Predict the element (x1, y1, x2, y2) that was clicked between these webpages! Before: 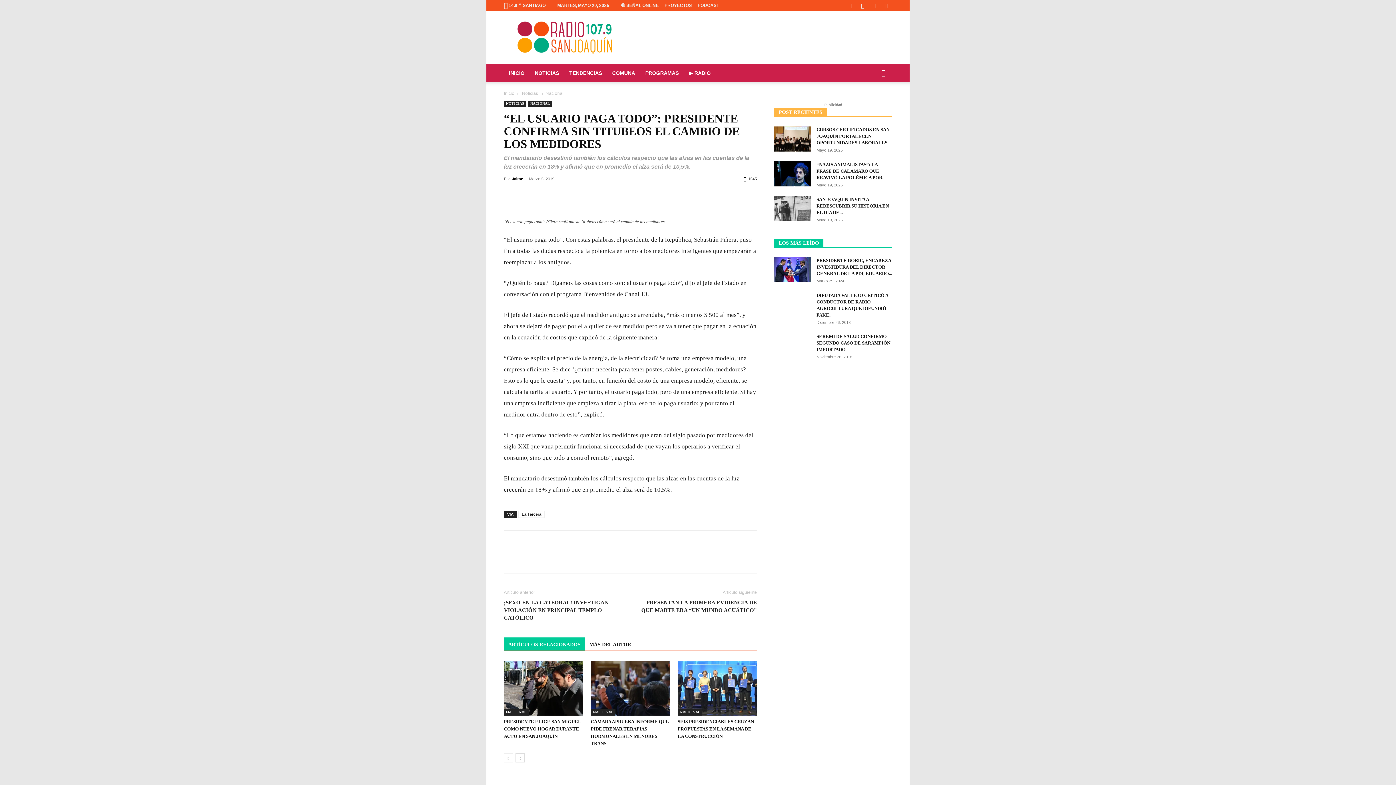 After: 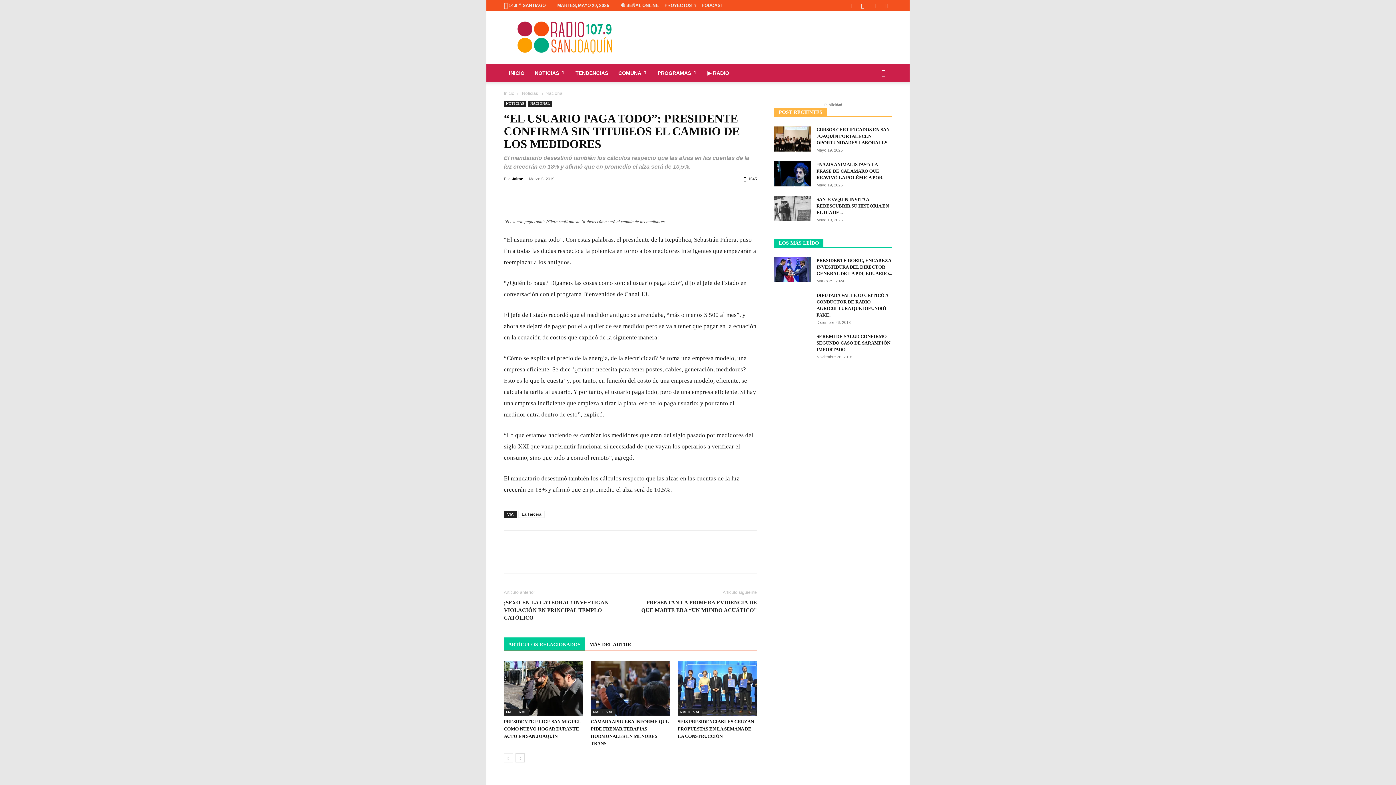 Action: bbox: (874, 70, 892, 76) label: Search